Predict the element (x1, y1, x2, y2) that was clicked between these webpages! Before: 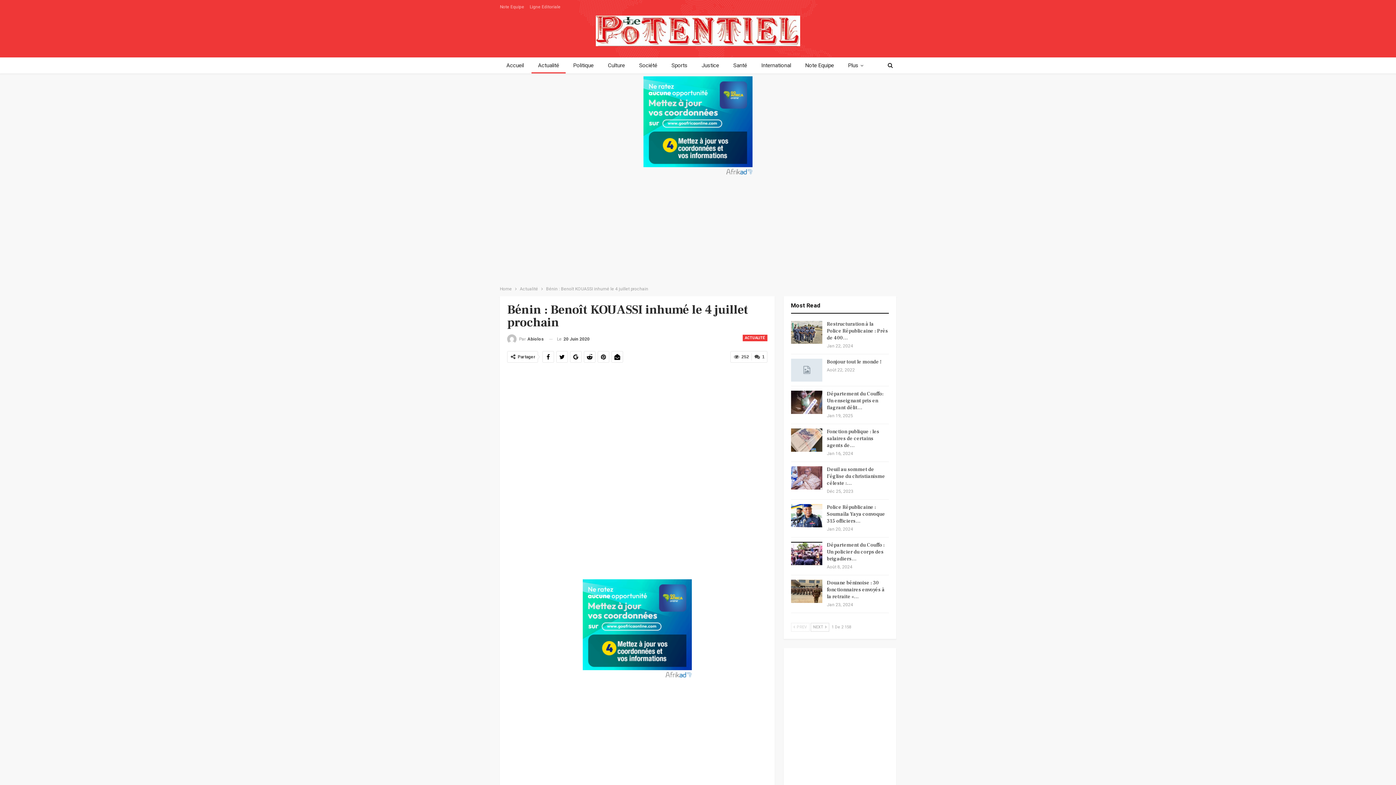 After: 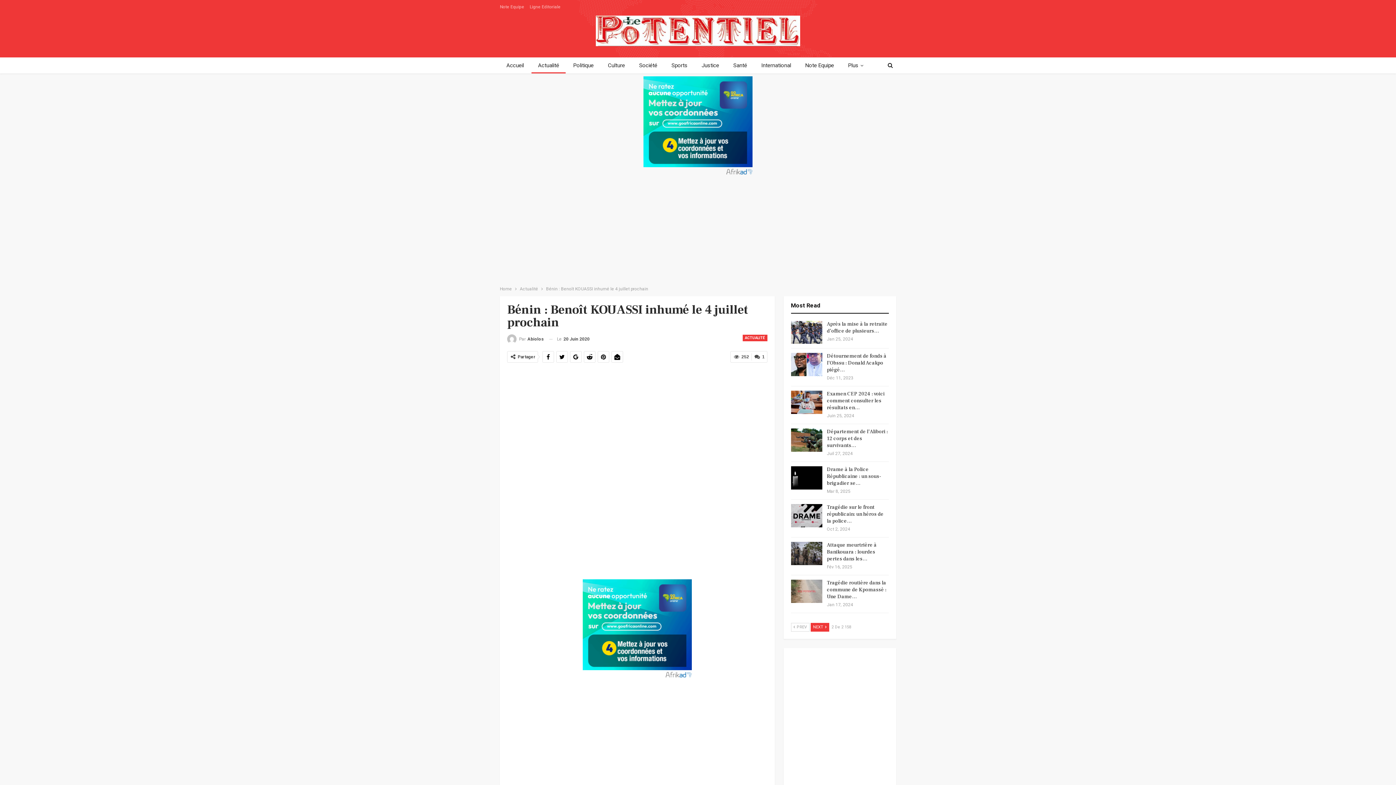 Action: label: NEXT  bbox: (810, 623, 829, 632)